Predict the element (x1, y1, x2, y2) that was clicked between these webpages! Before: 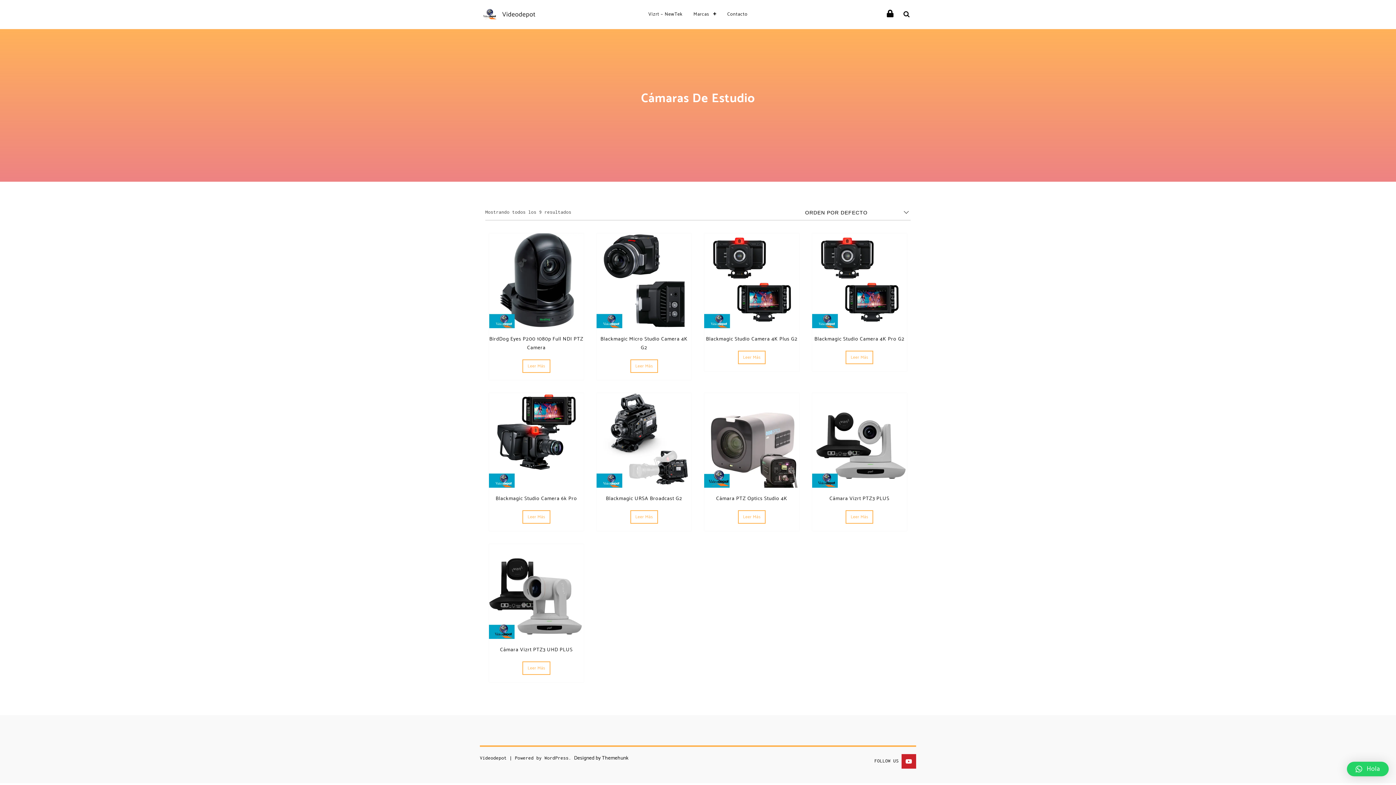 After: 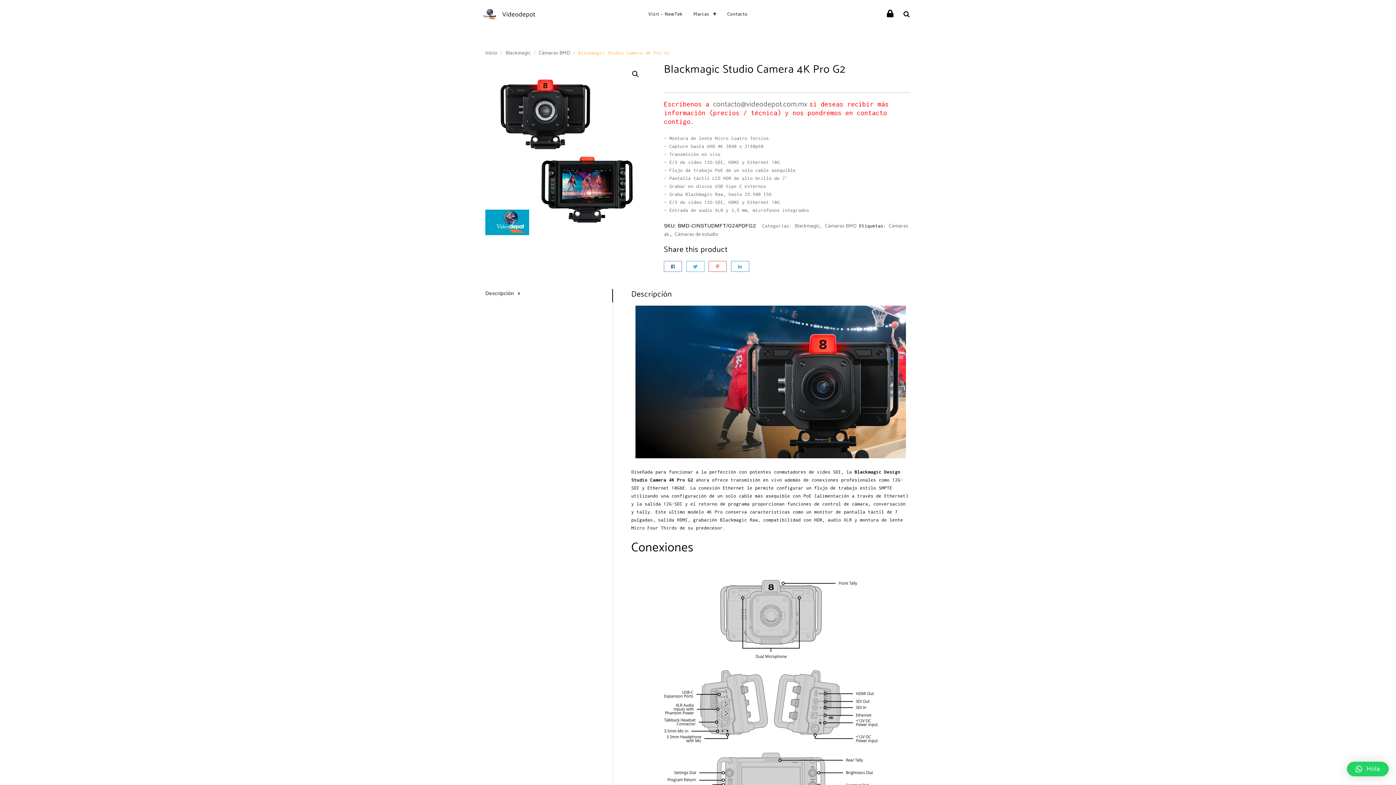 Action: bbox: (812, 233, 907, 346) label: Blackmagic Studio Camera 4K Pro G2